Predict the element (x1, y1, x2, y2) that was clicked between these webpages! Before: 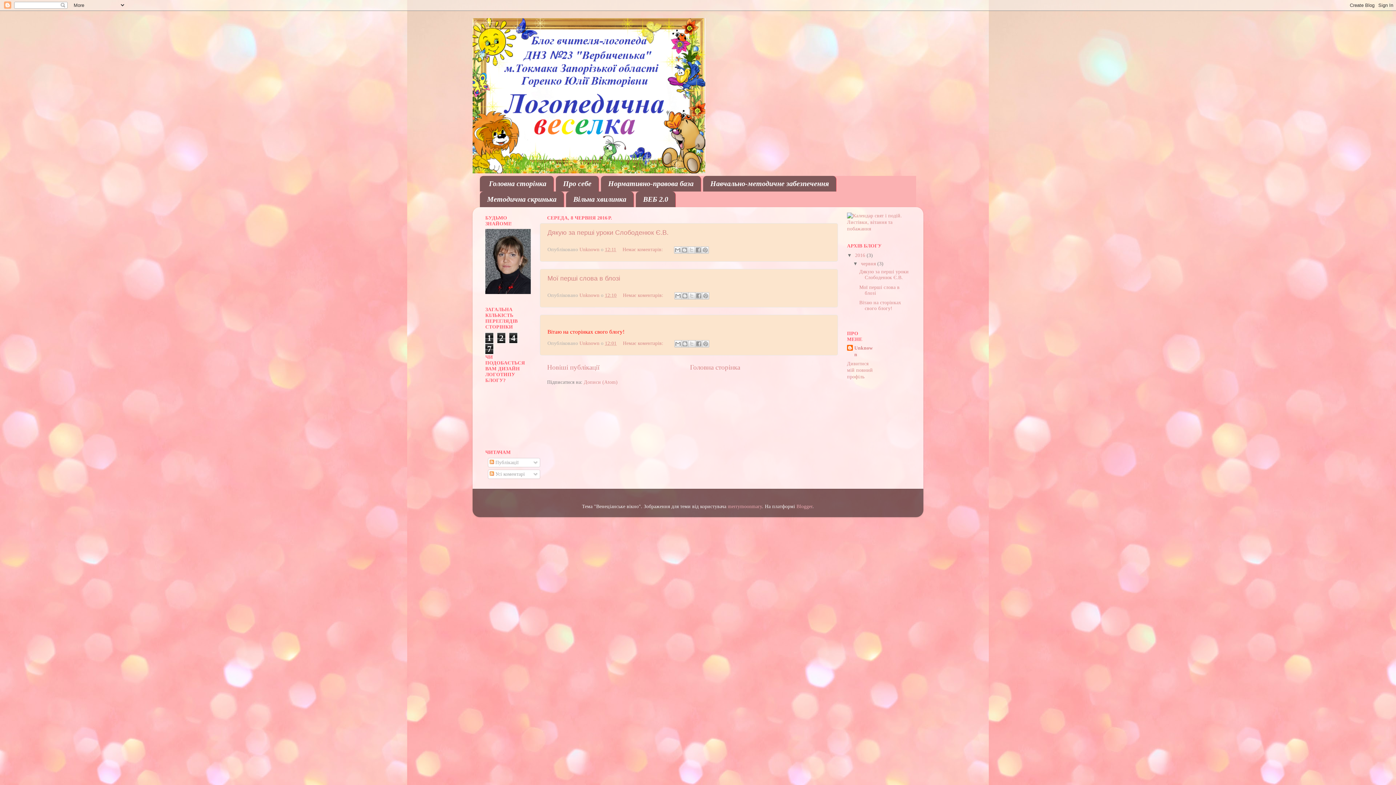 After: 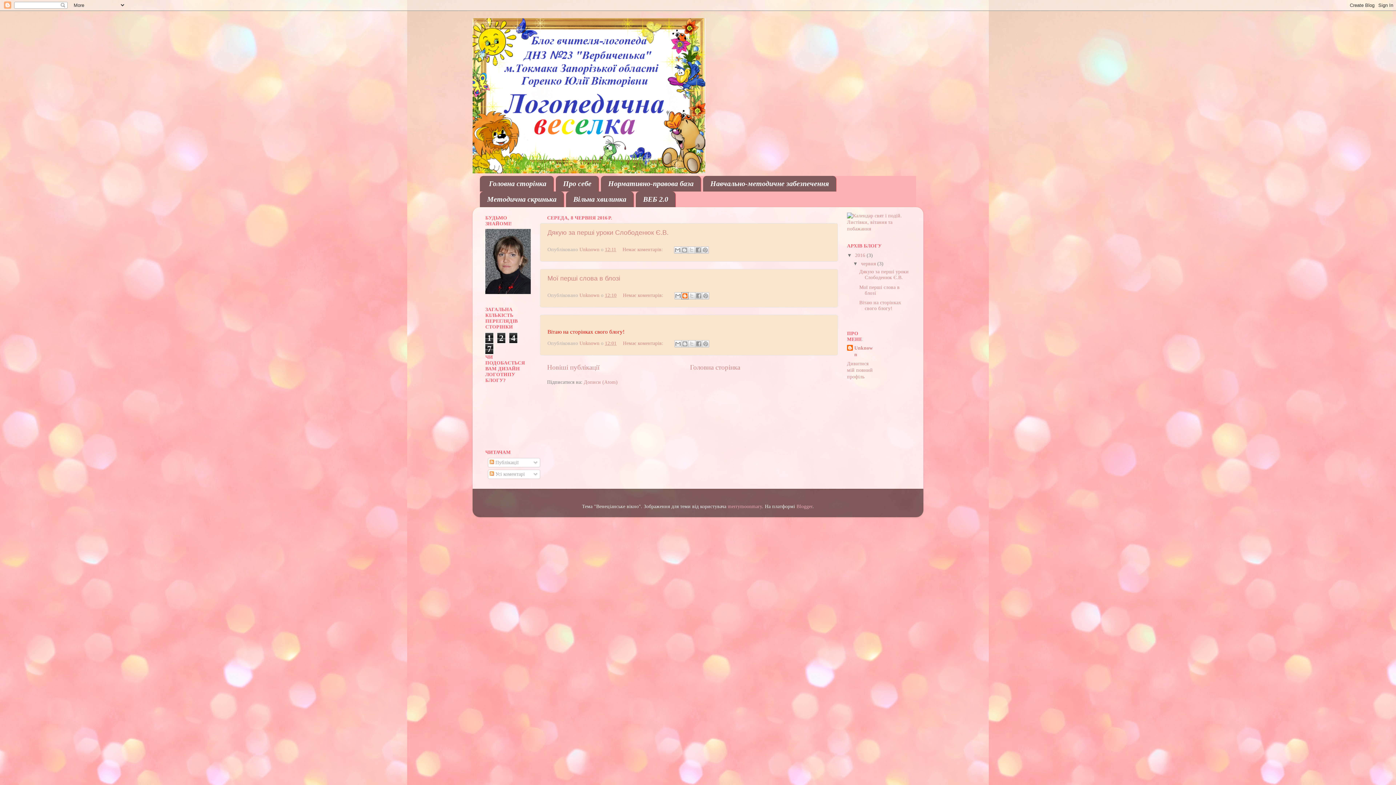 Action: bbox: (681, 292, 688, 299) label: Опублікувати в блозі